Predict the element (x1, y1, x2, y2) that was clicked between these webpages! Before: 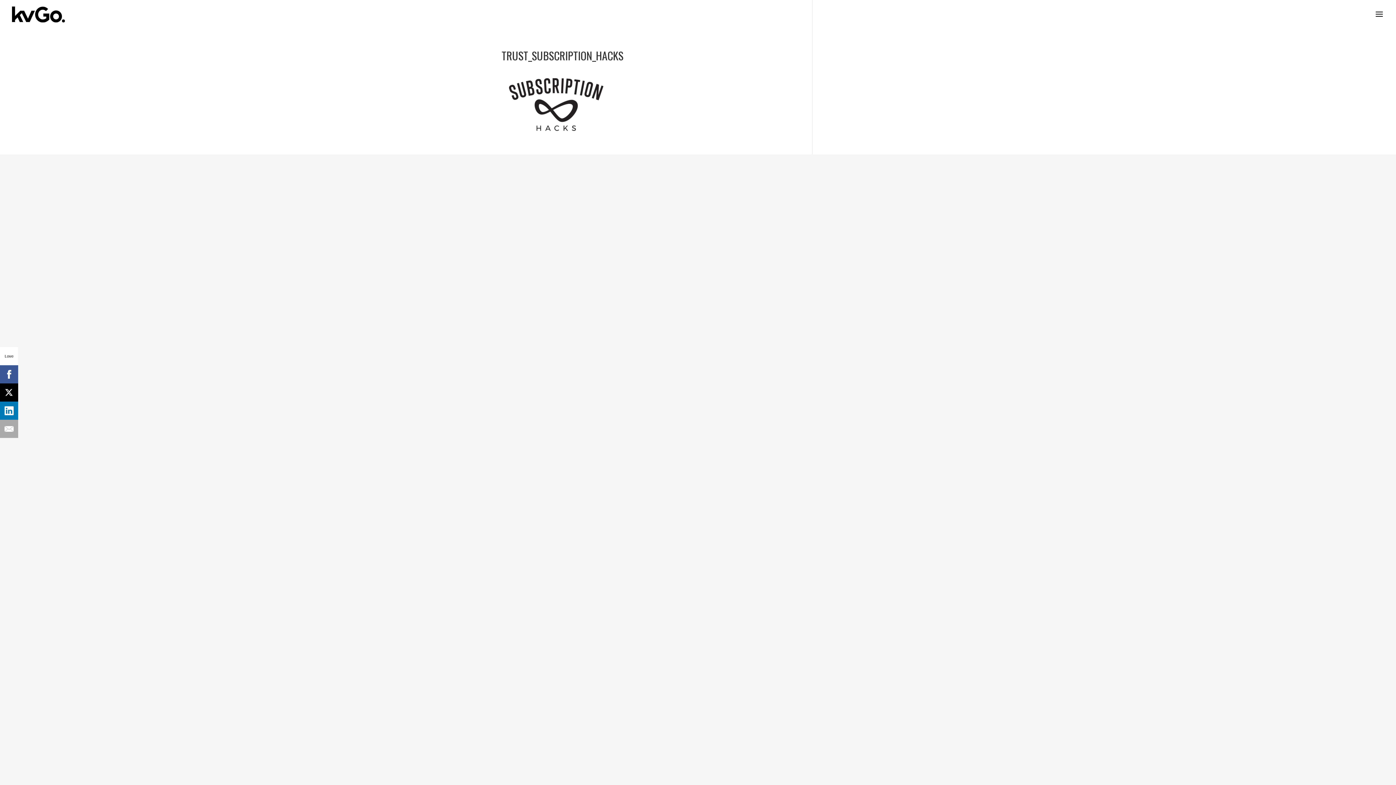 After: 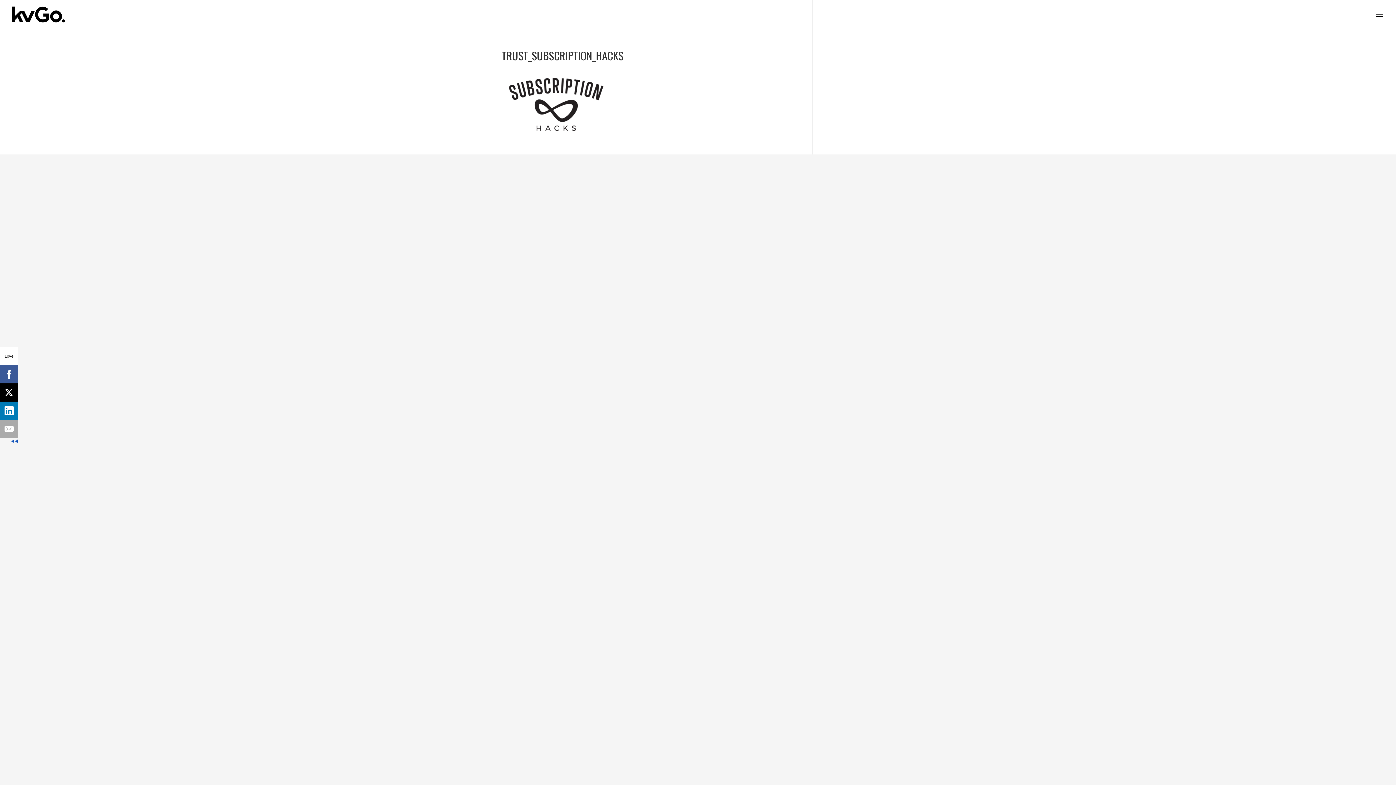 Action: bbox: (0, 383, 18, 401)